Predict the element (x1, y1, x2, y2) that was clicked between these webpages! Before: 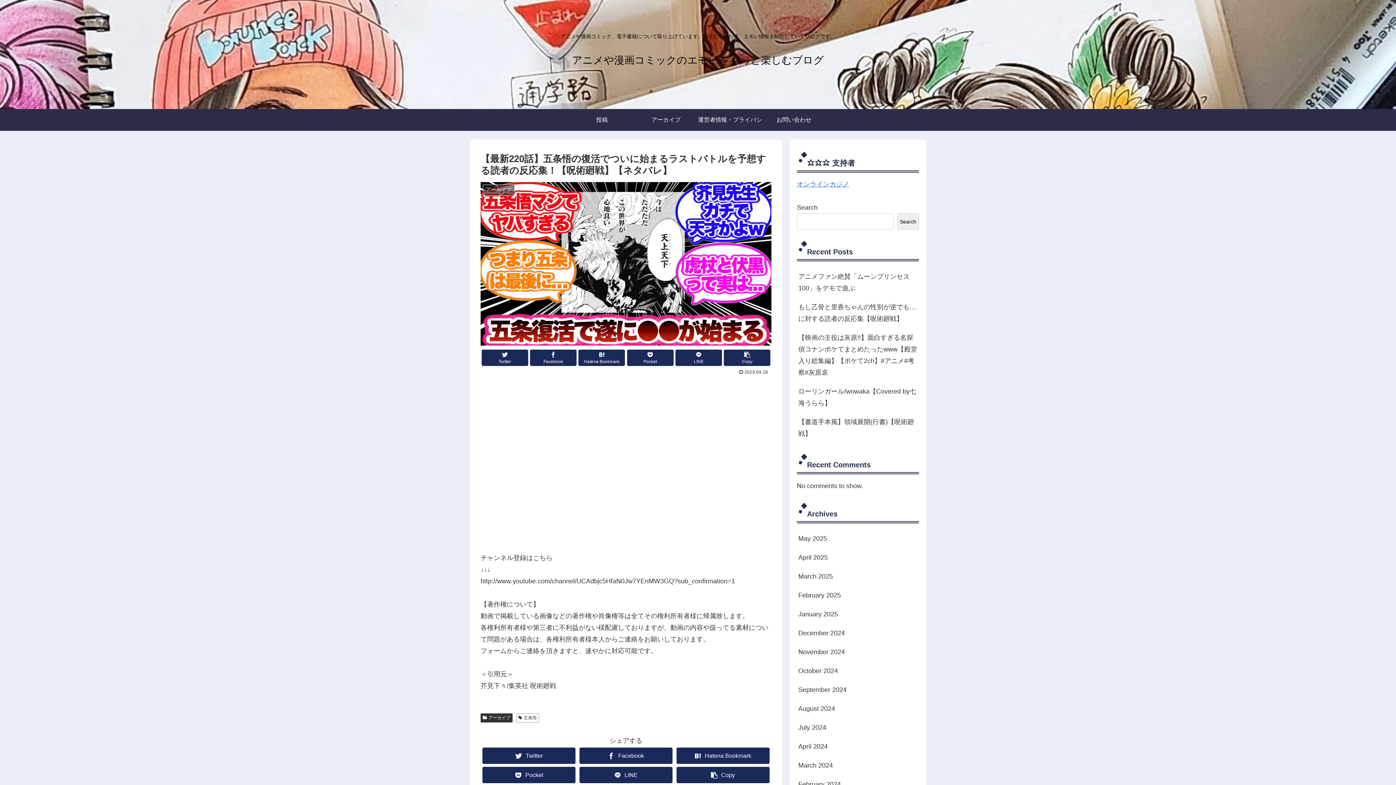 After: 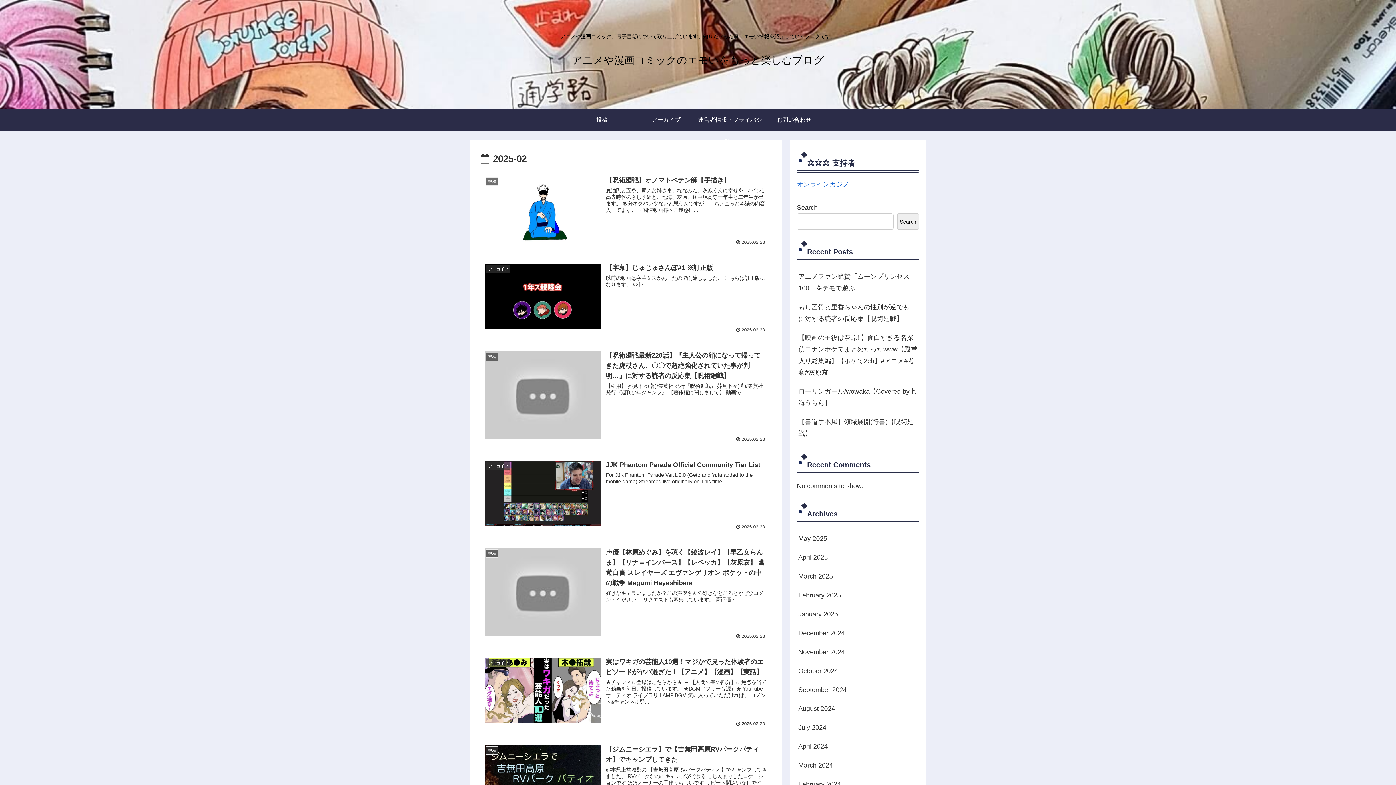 Action: label: February 2025 bbox: (797, 586, 919, 604)